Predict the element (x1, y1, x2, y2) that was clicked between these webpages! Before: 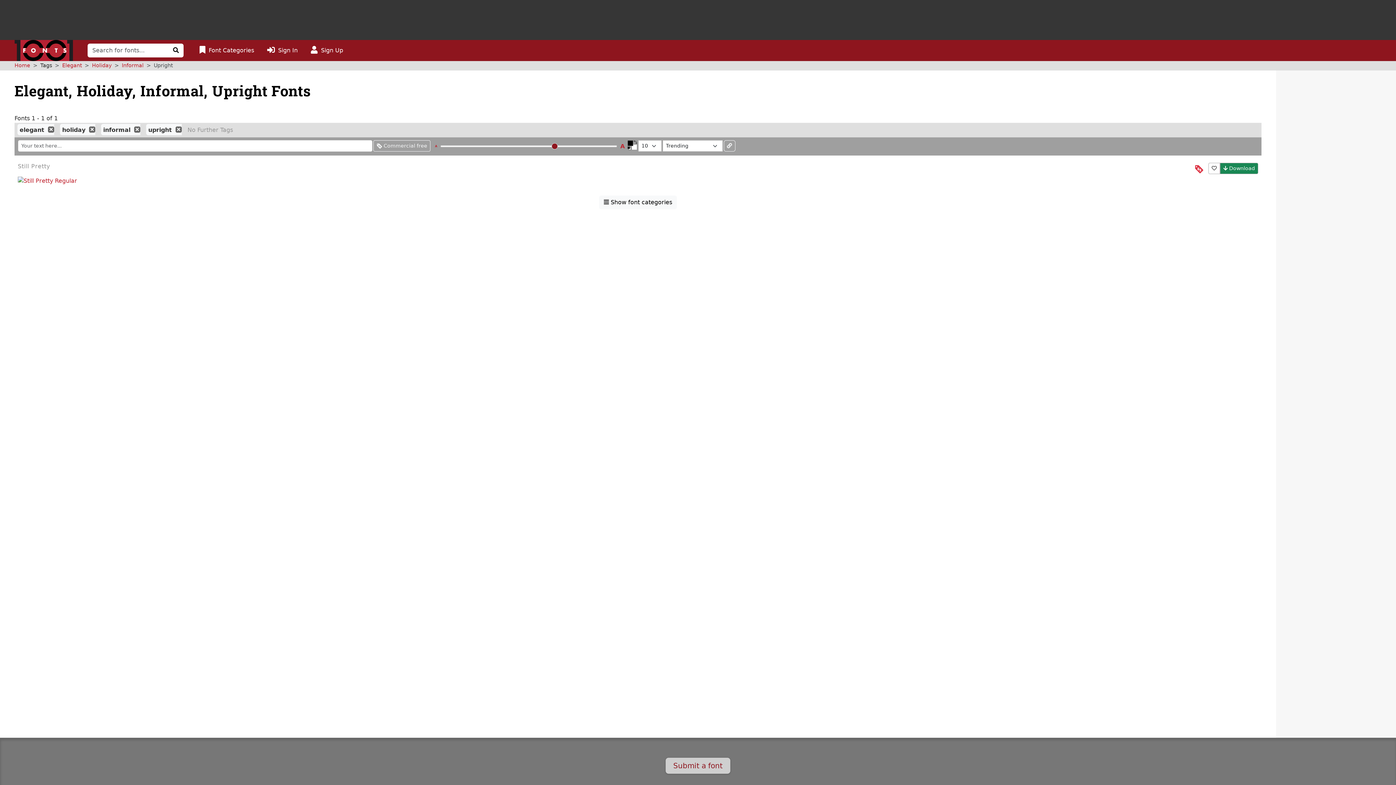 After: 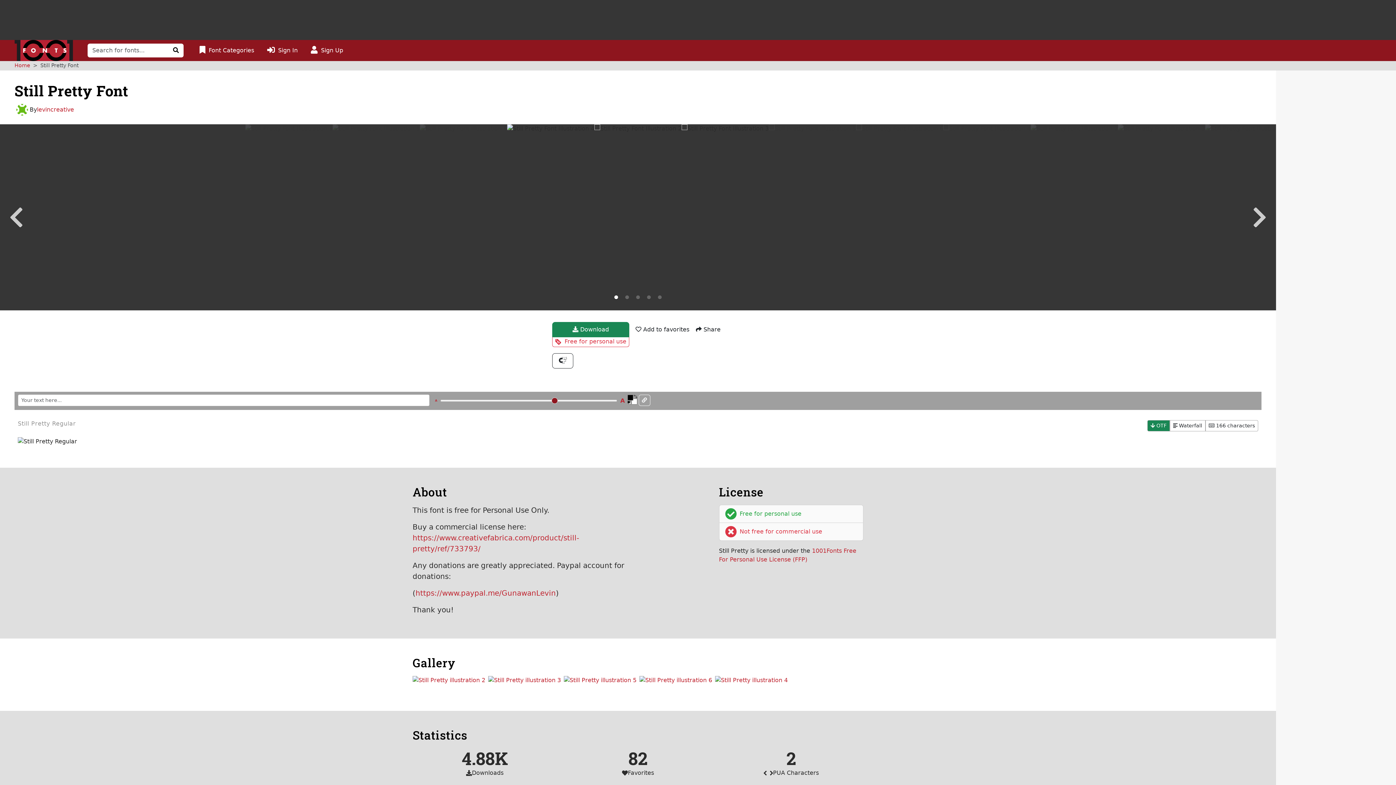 Action: bbox: (14, 175, 1261, 187)